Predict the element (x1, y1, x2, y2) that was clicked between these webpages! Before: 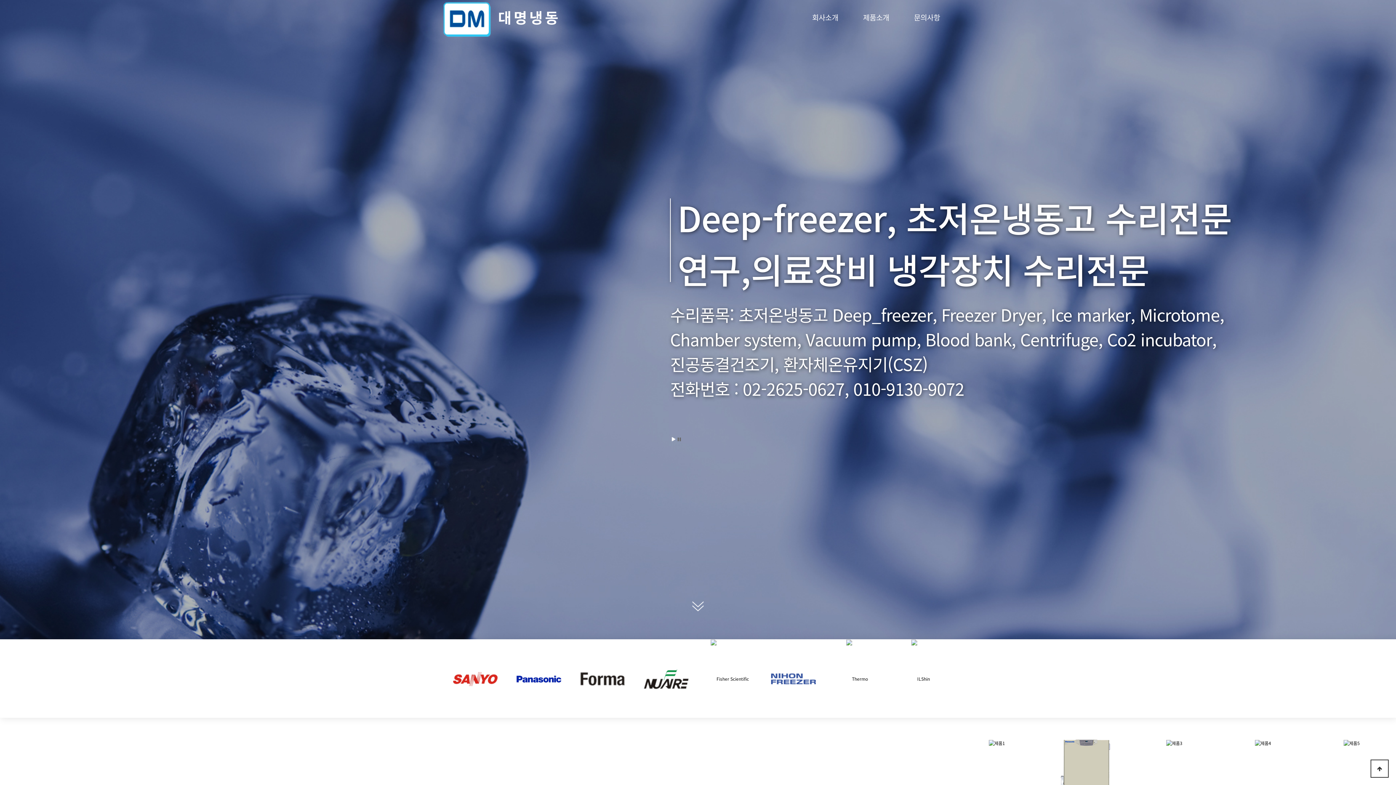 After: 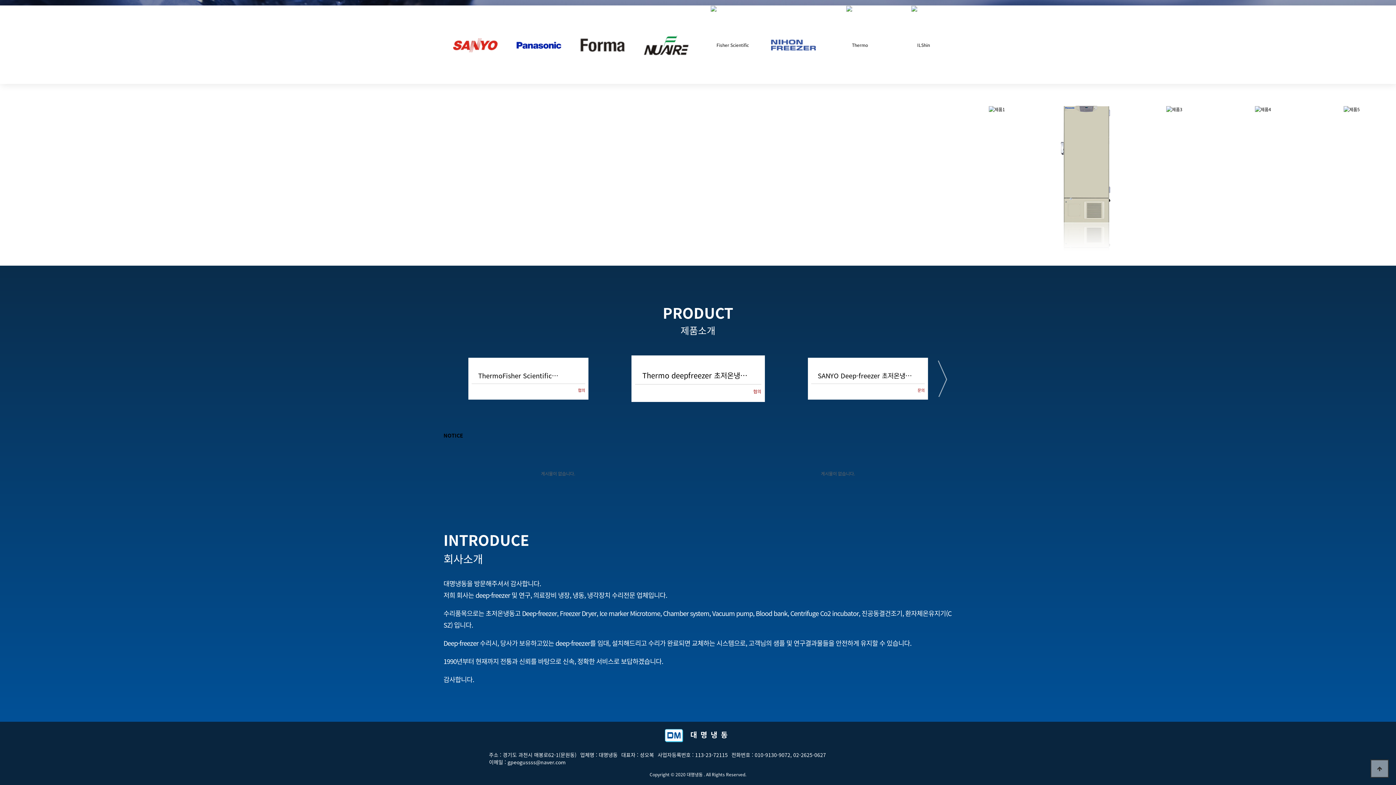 Action: bbox: (800, 0, 850, 34) label: 회사소개